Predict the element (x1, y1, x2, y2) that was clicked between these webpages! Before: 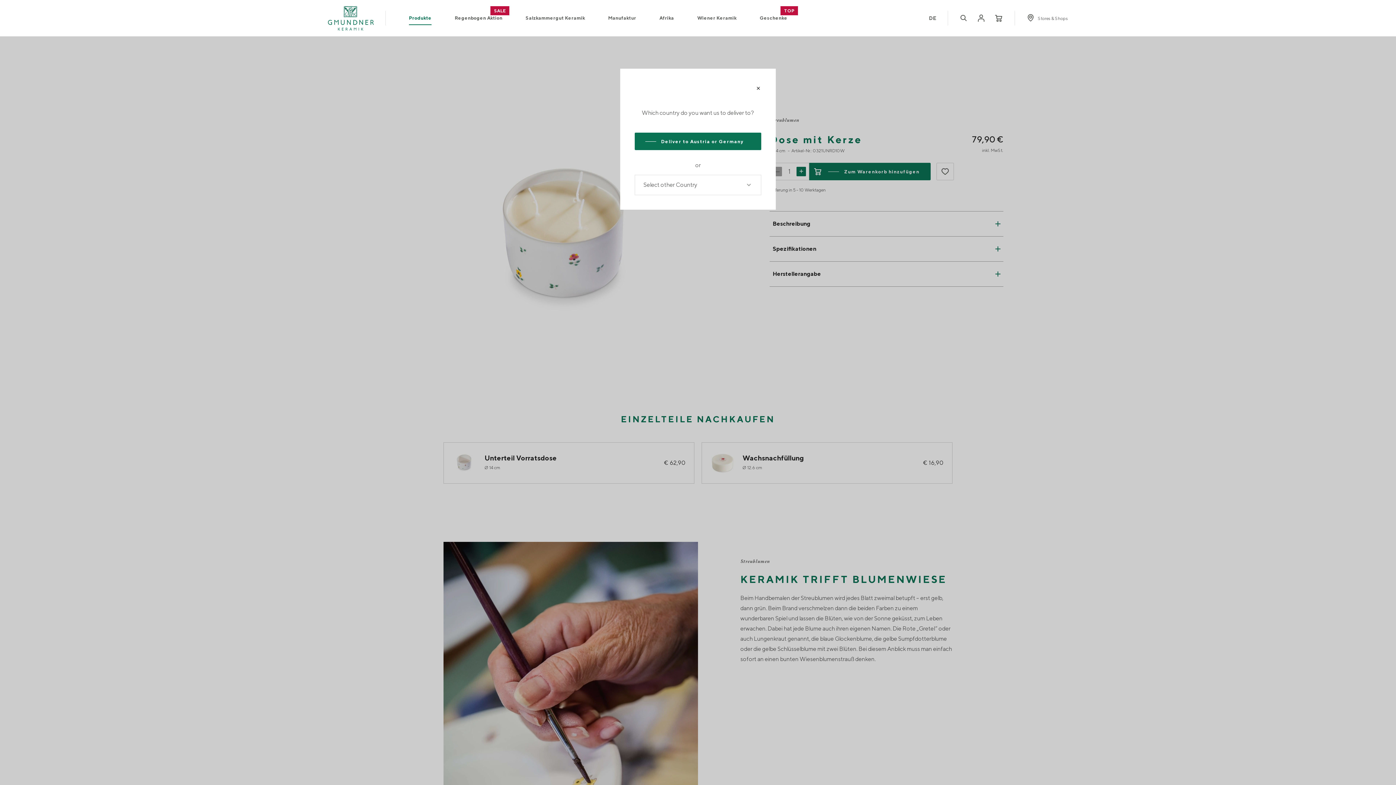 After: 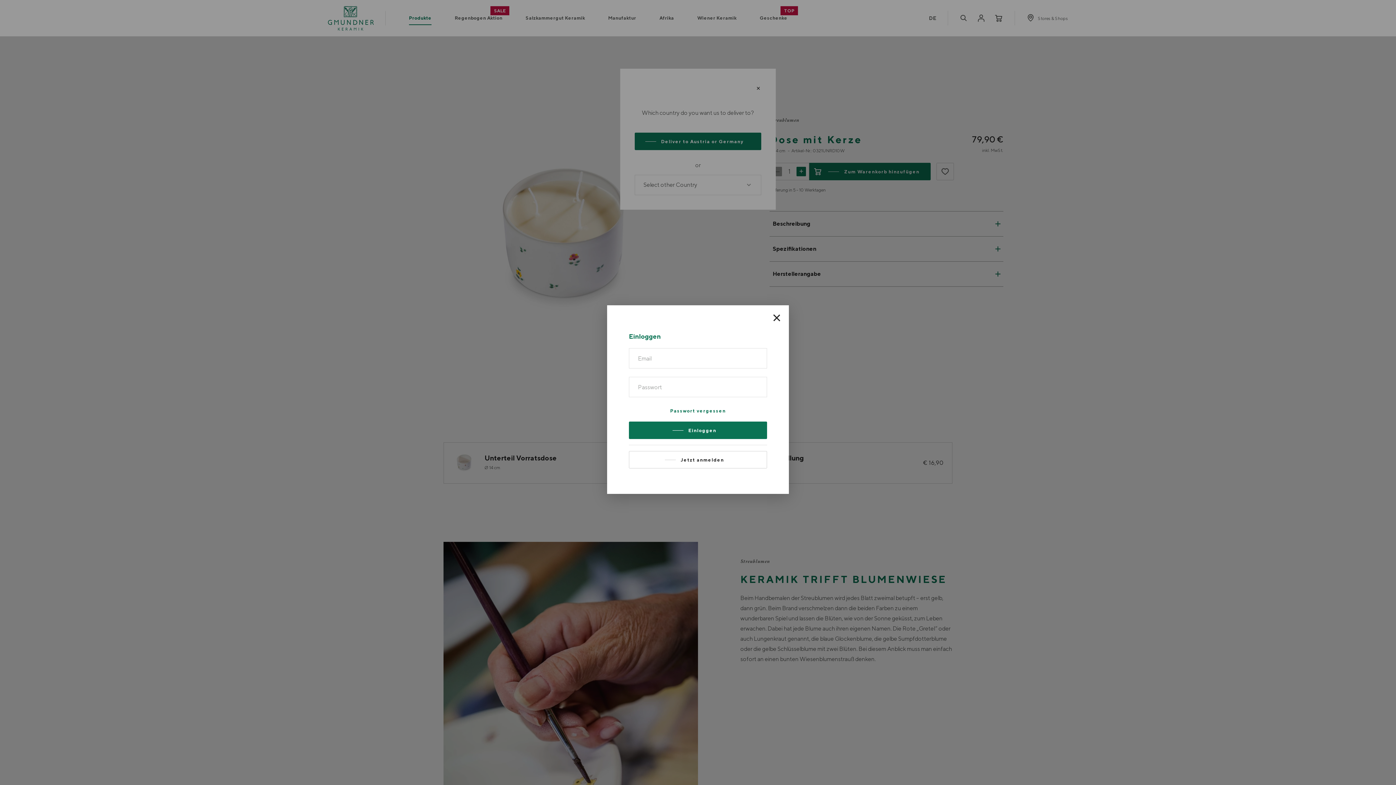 Action: bbox: (977, 0, 985, 36)